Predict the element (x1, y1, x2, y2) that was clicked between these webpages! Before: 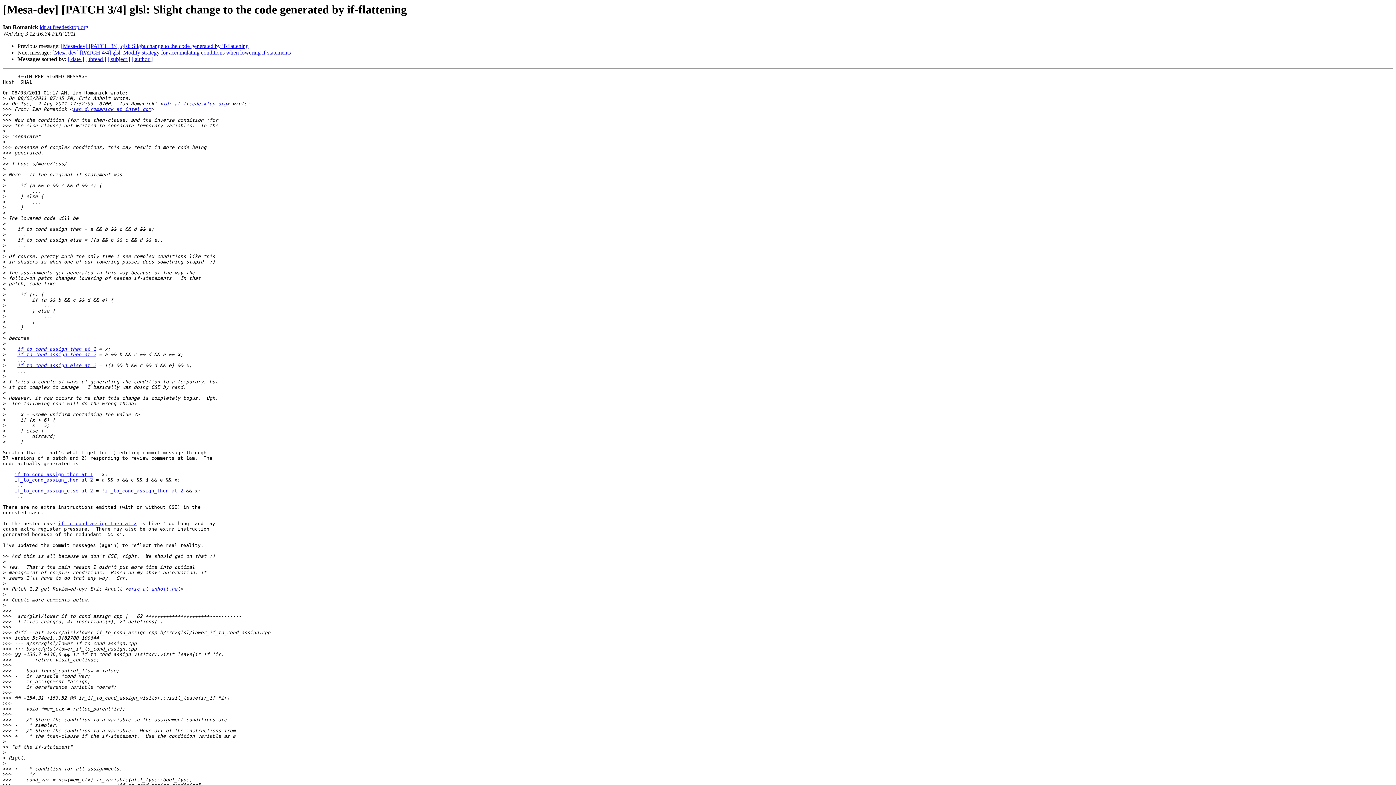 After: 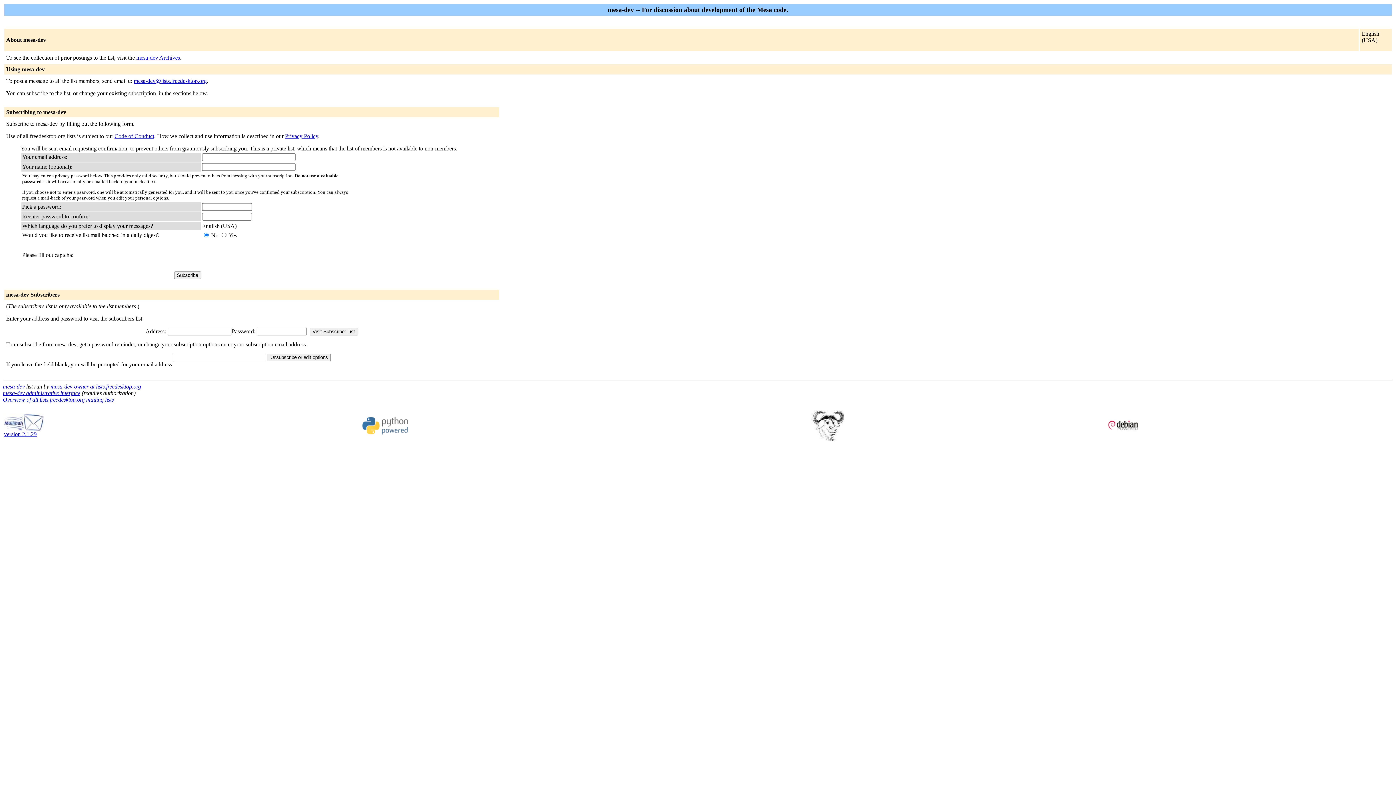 Action: bbox: (128, 586, 180, 592) label: eric at anholt.net